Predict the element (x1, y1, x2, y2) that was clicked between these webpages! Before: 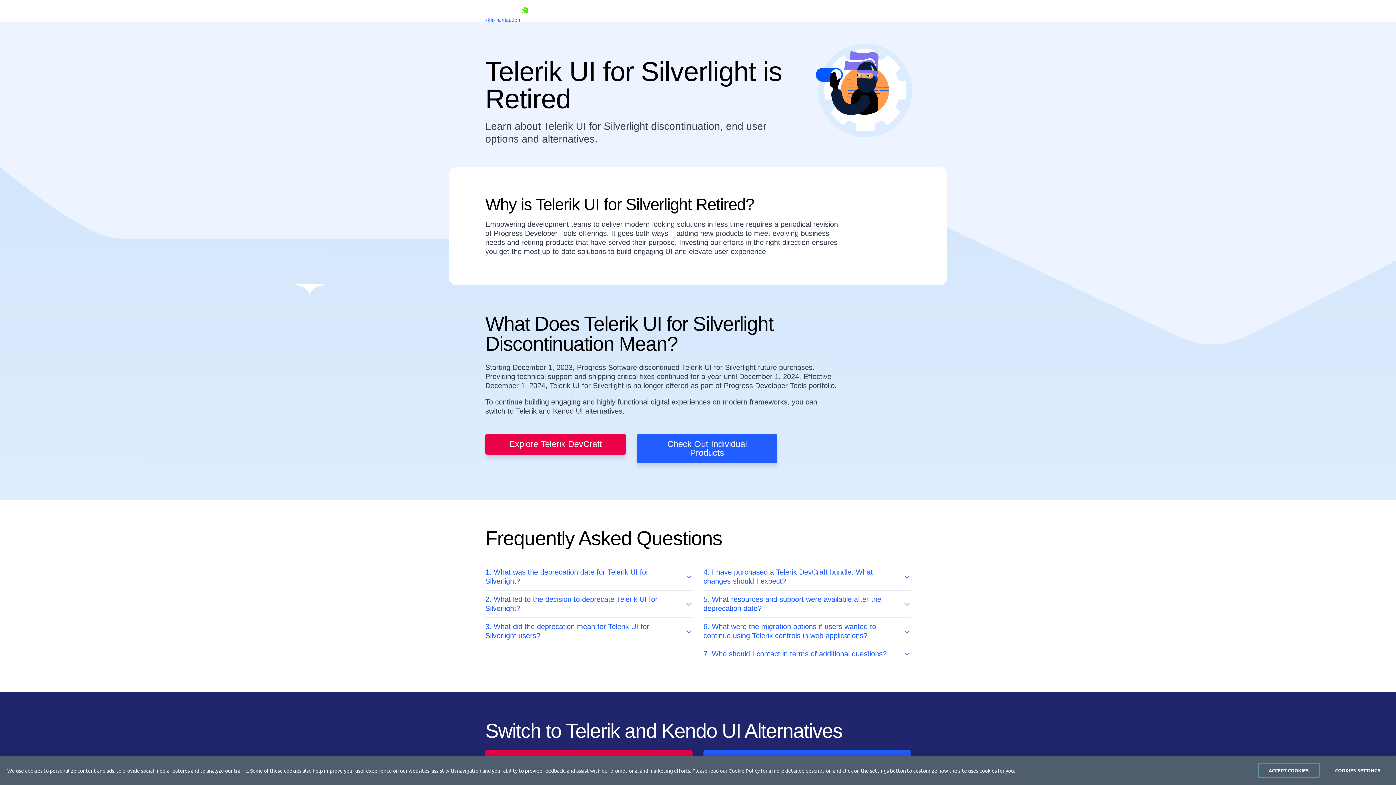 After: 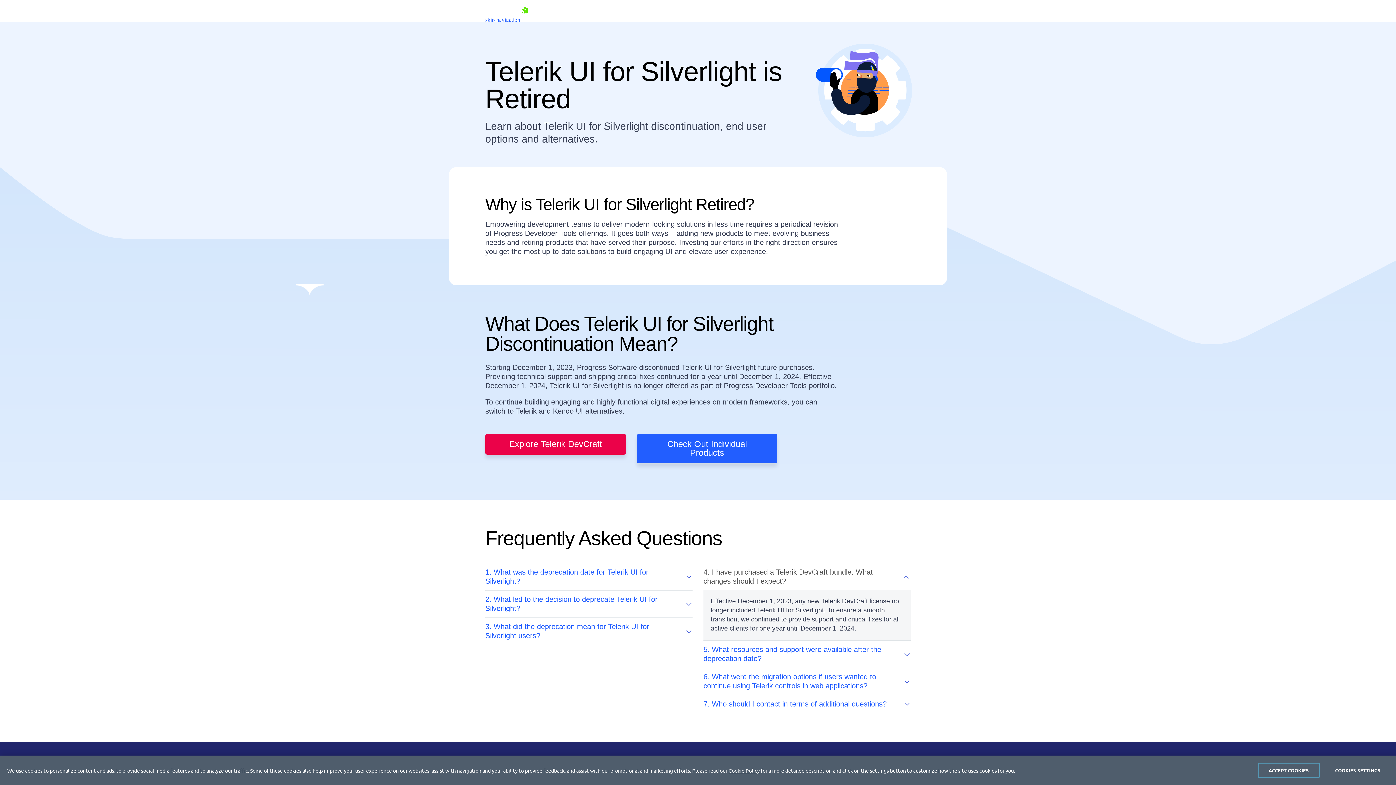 Action: bbox: (703, 563, 910, 586) label: 4. I have purchased a Telerik DevCraft bundle. What changes should I expect?